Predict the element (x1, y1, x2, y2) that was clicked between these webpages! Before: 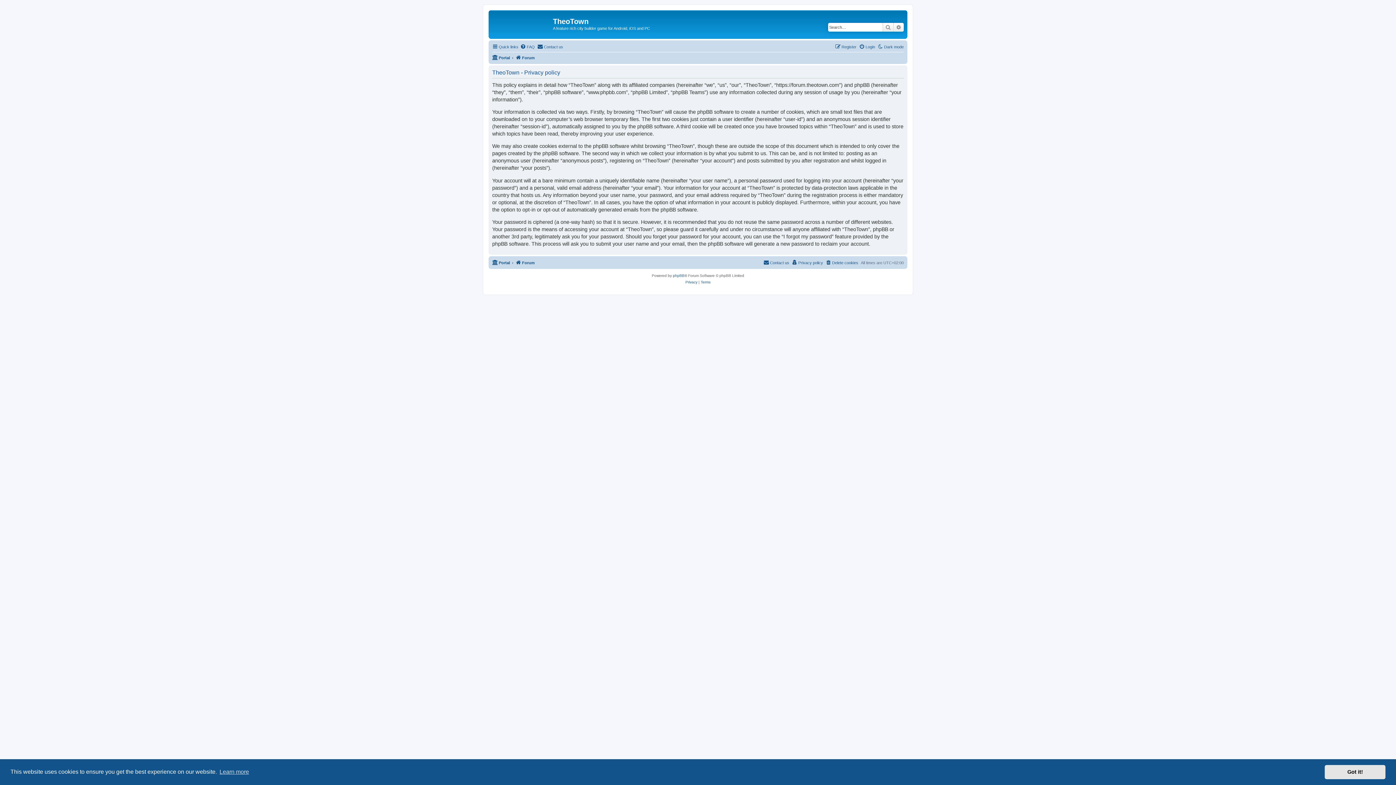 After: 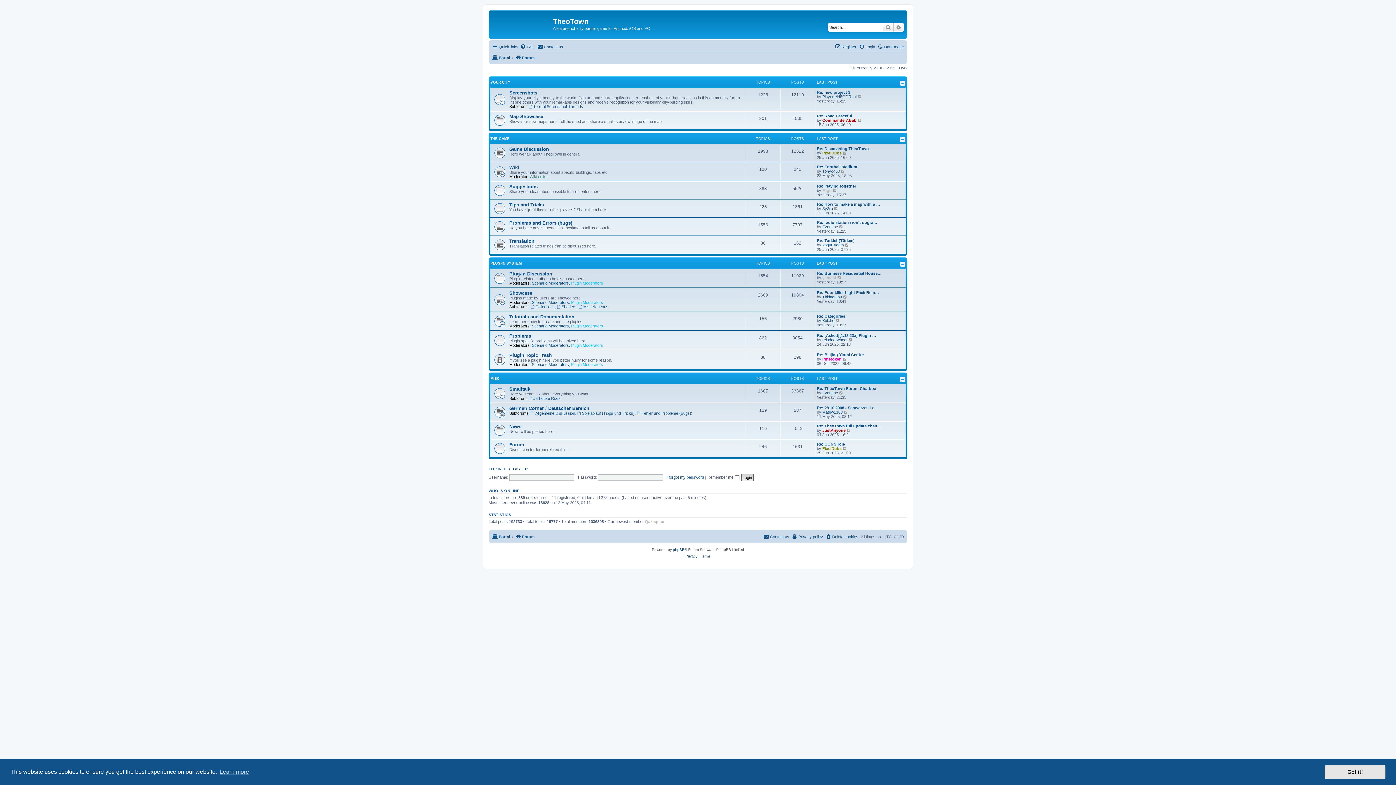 Action: bbox: (515, 53, 534, 62) label: Forum